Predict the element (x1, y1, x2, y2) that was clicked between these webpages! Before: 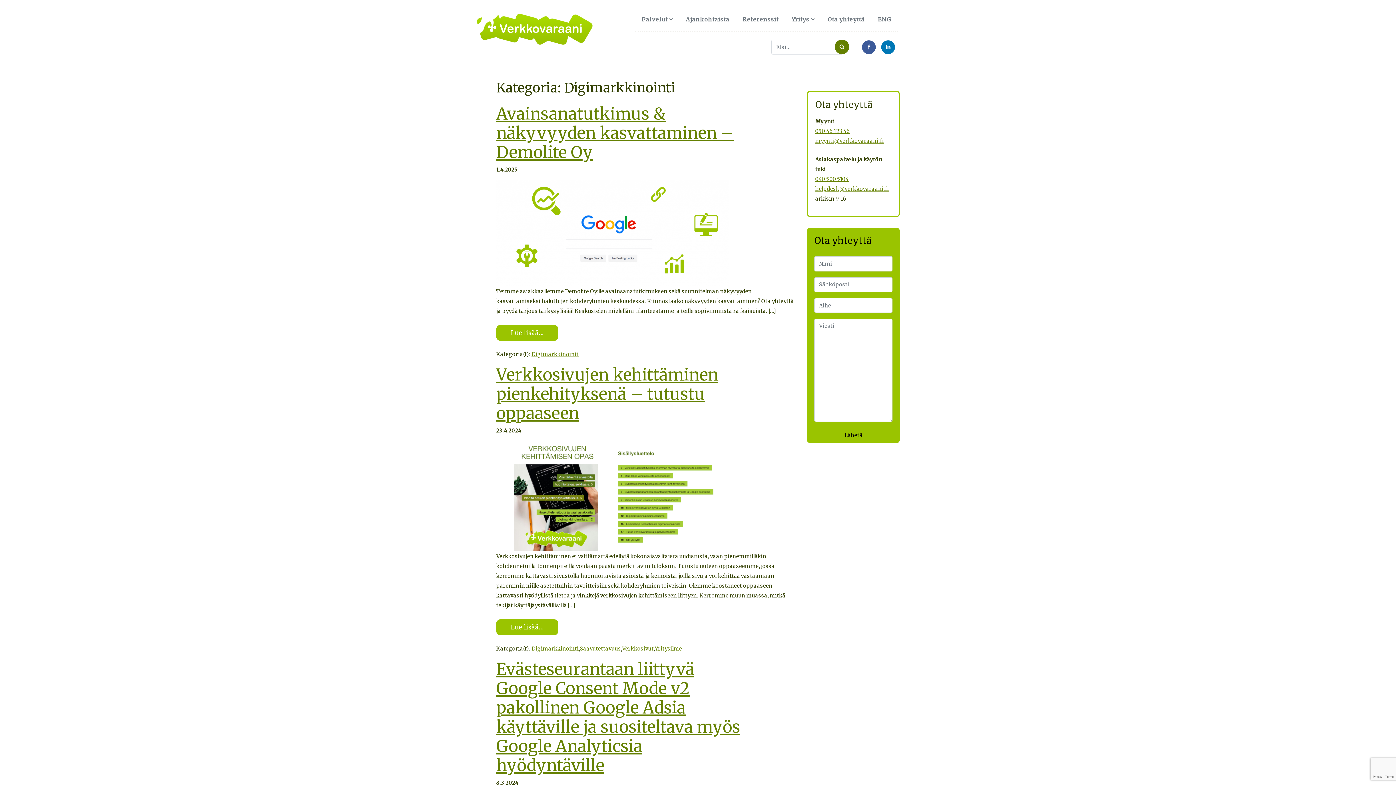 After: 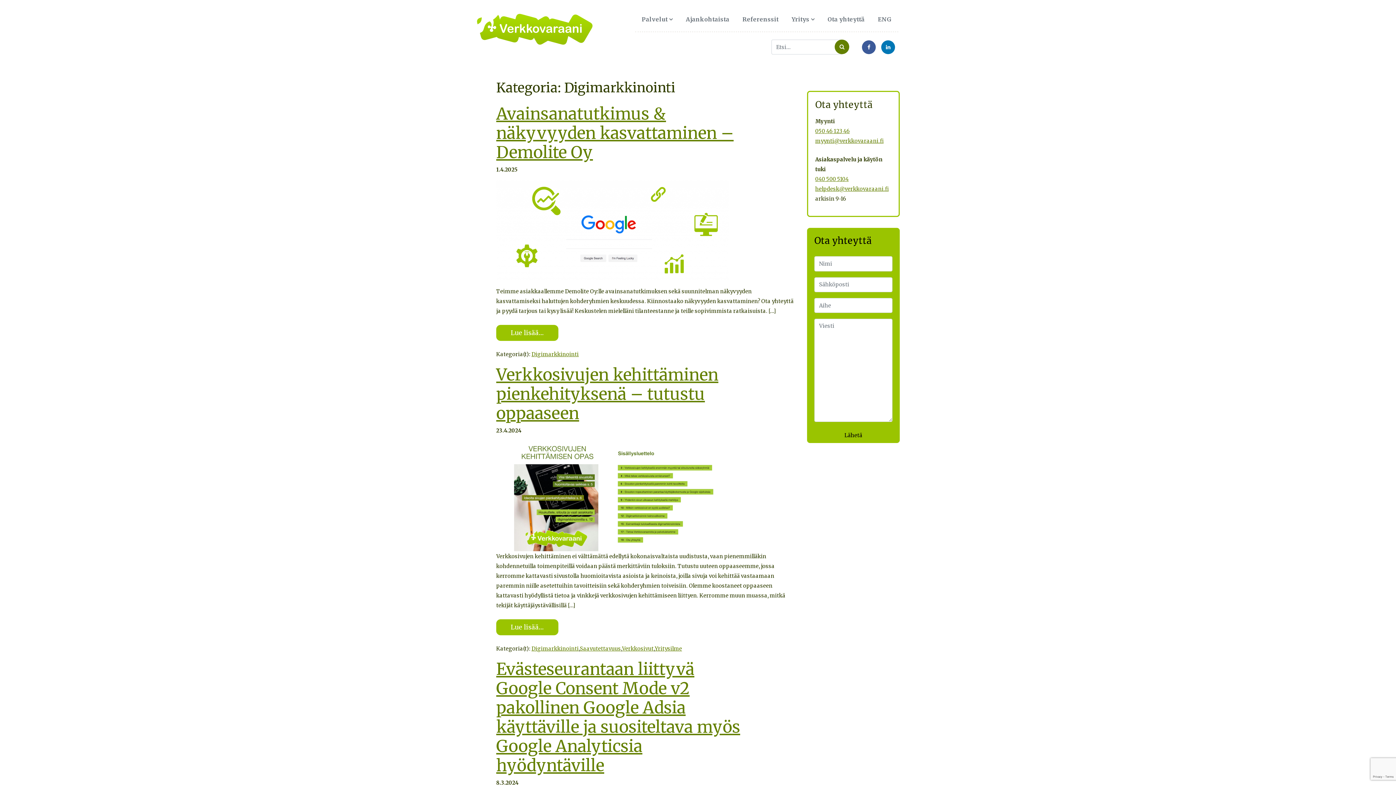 Action: label: Digimarkkinointi bbox: (531, 645, 578, 652)